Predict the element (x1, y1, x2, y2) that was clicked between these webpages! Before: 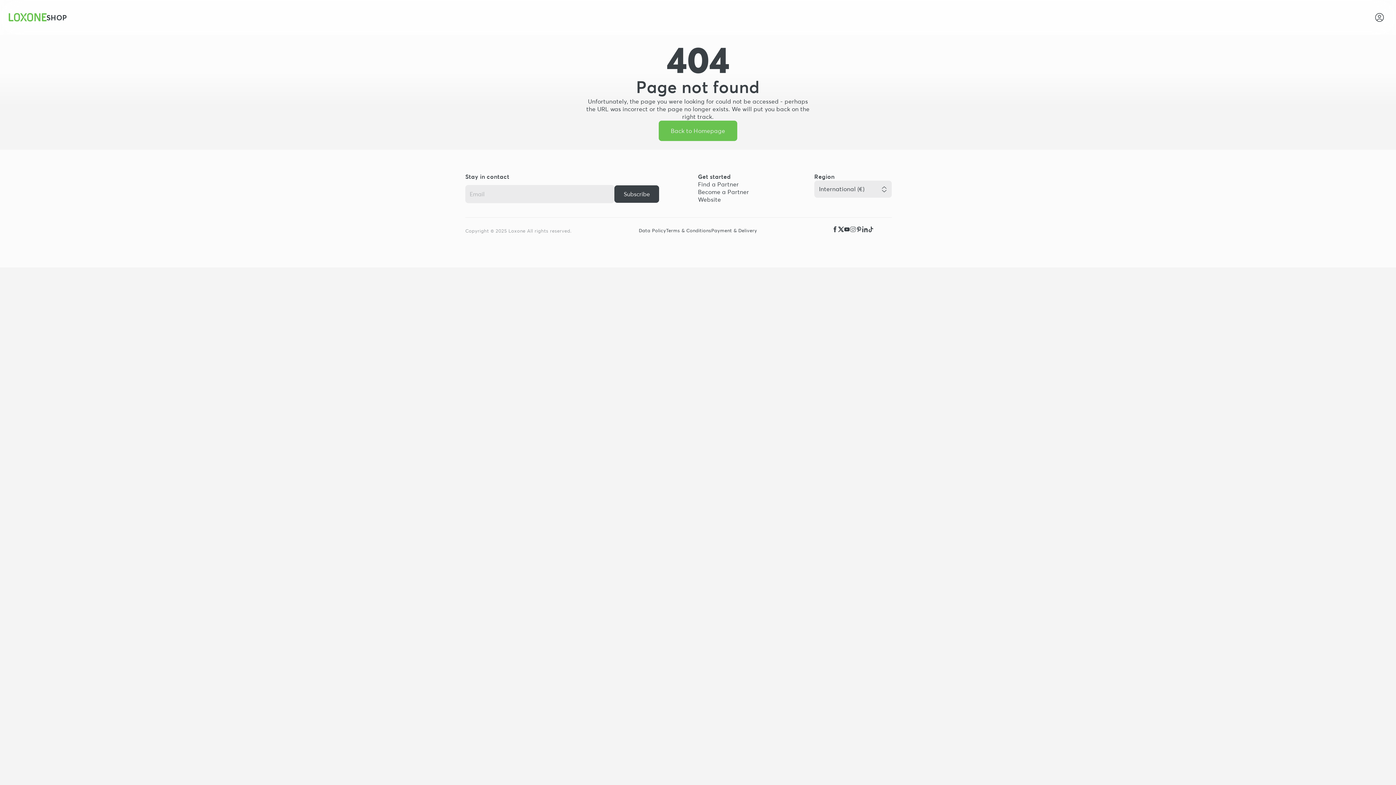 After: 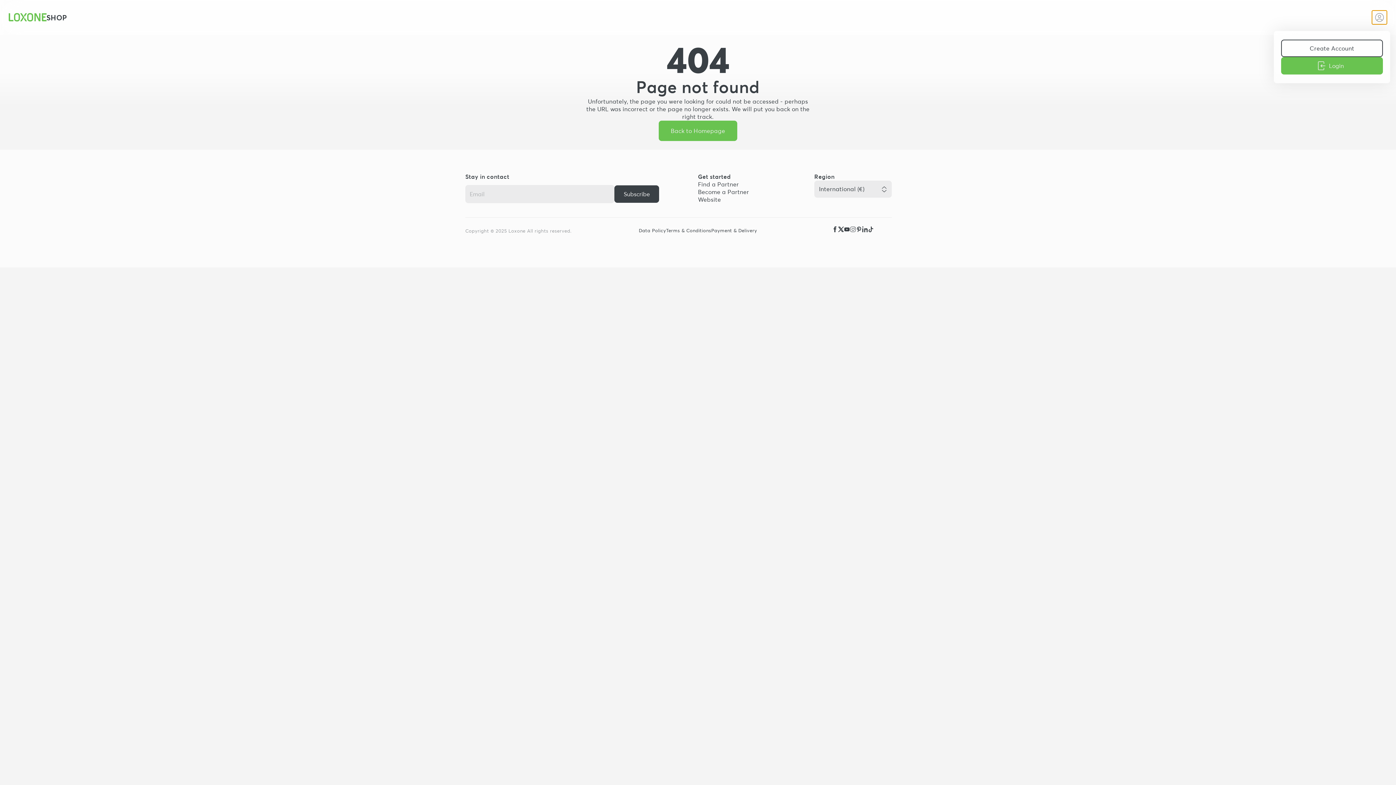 Action: bbox: (1372, 10, 1387, 24)